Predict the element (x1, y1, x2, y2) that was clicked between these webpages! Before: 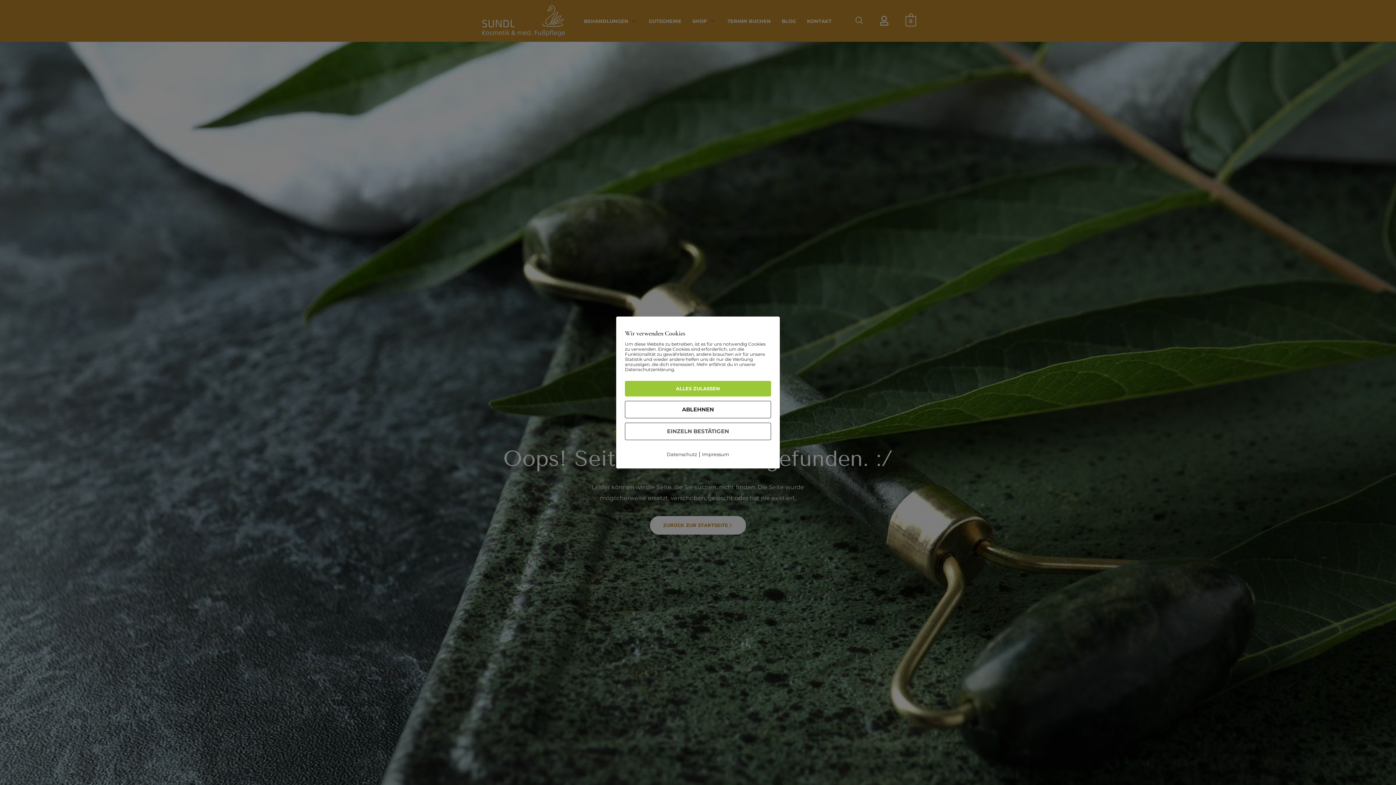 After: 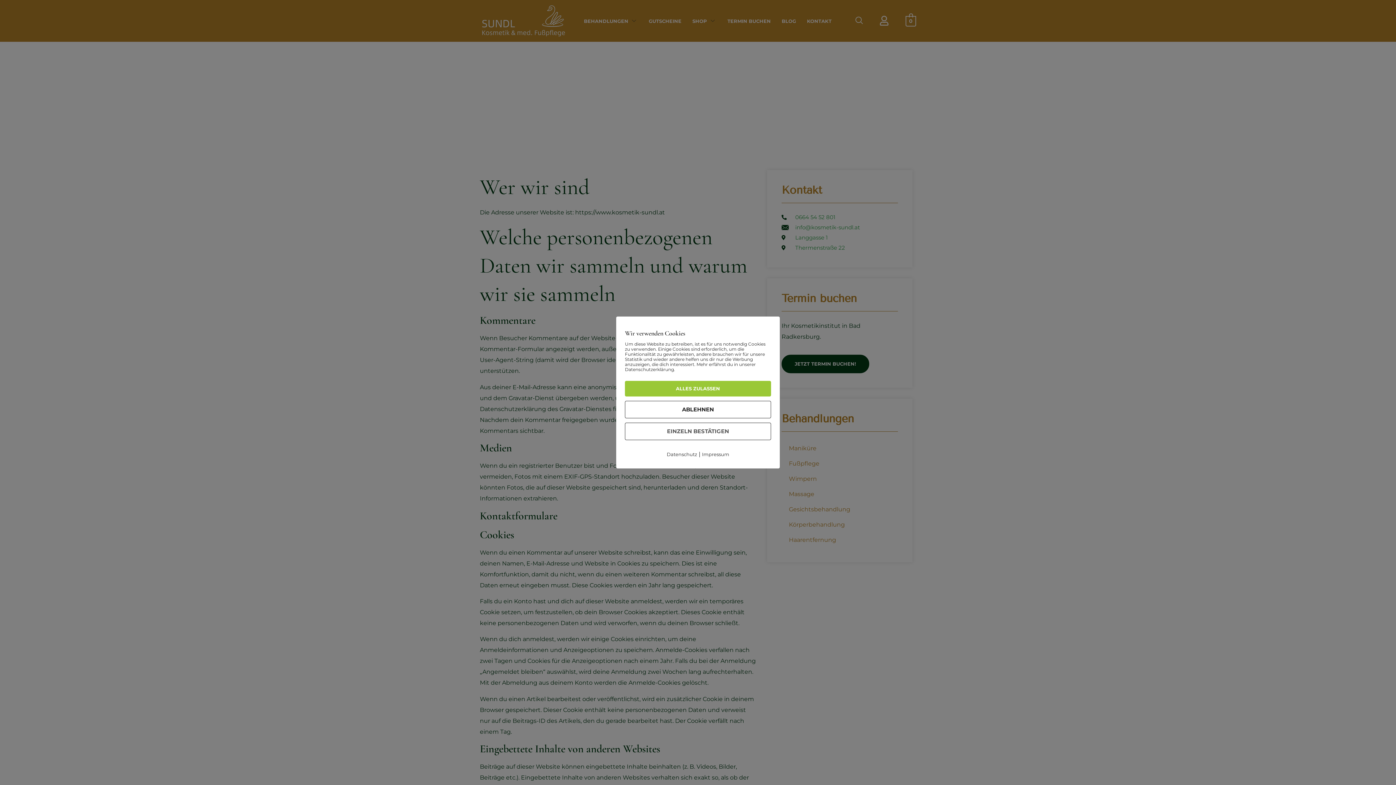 Action: label: Datenschutz bbox: (666, 451, 697, 457)